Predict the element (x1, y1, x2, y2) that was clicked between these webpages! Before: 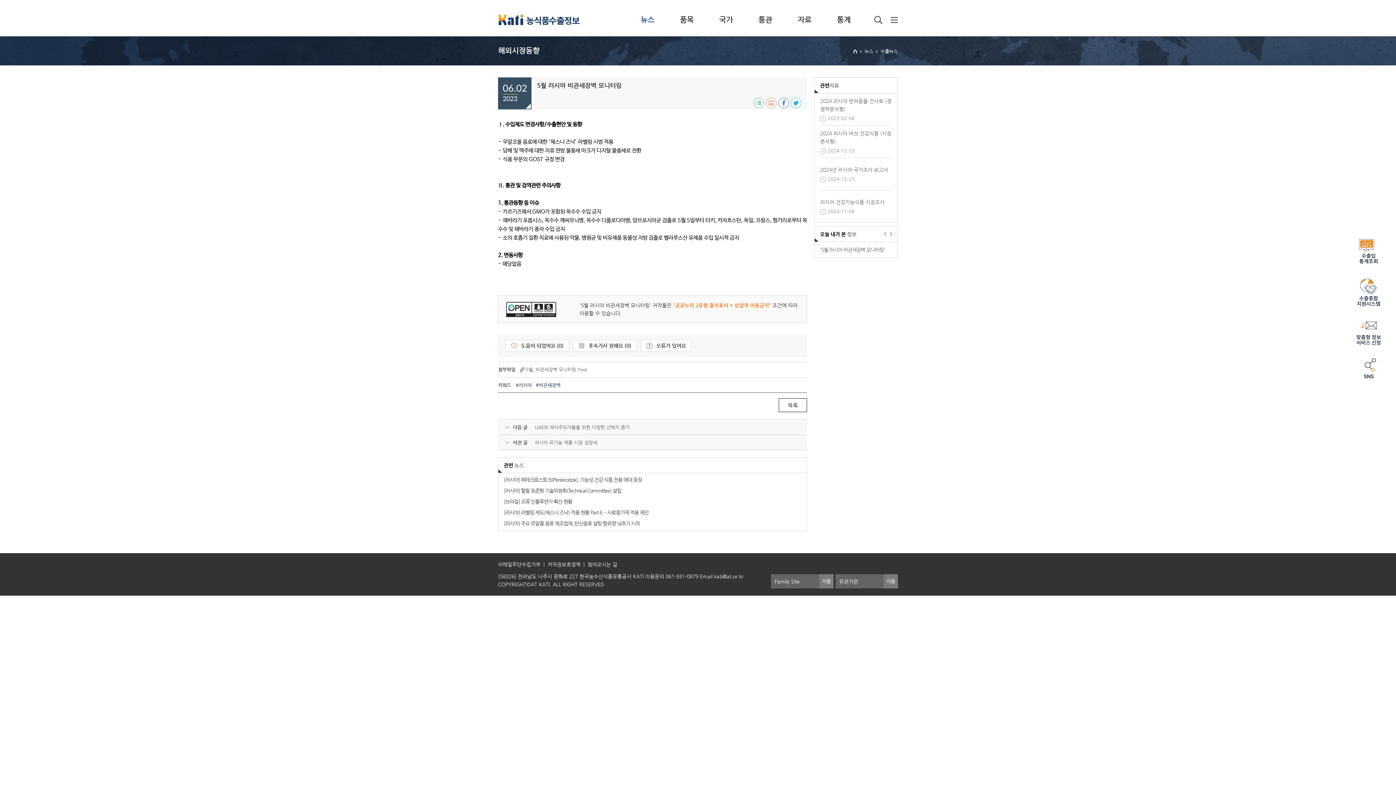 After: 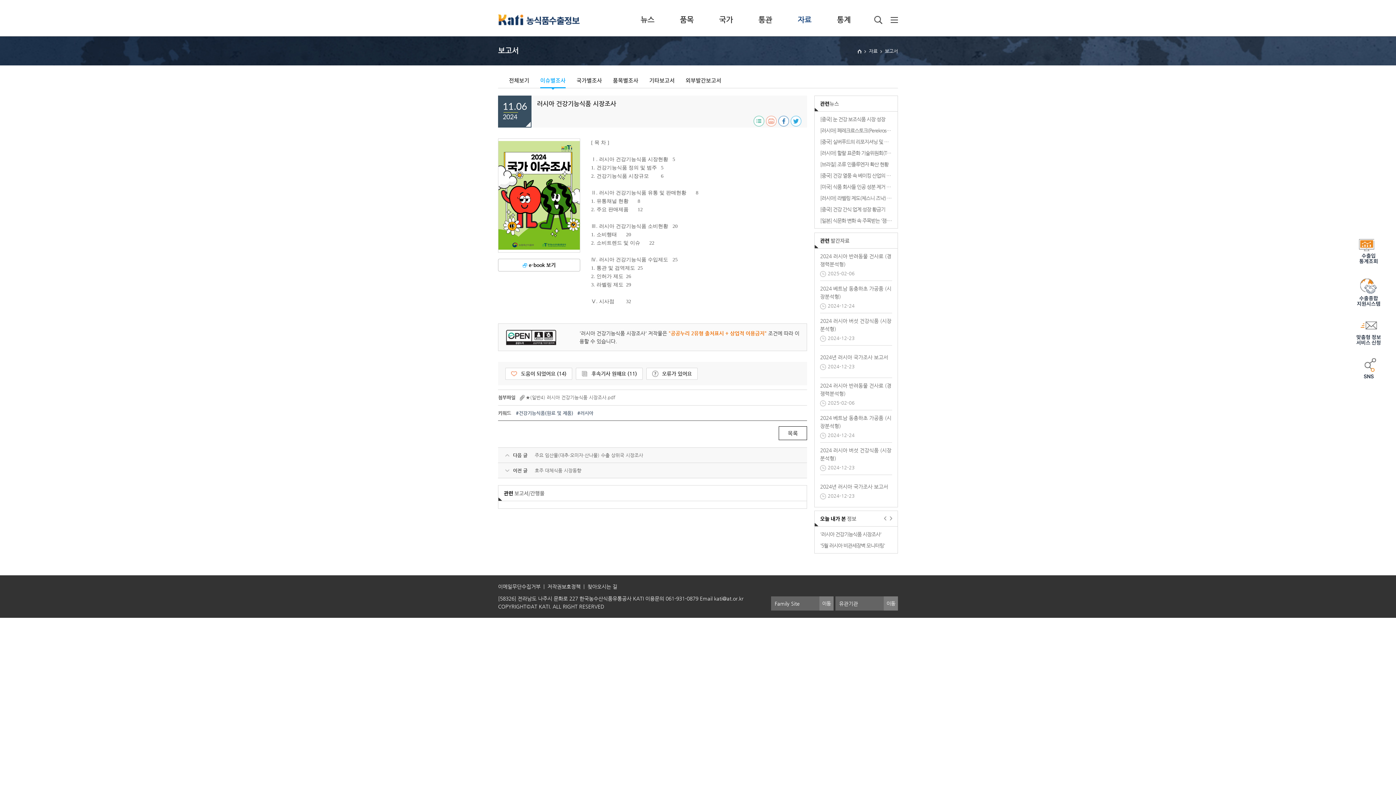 Action: bbox: (820, 194, 892, 218) label: 러시아 건강기능식품 시장조사
2024-11-06